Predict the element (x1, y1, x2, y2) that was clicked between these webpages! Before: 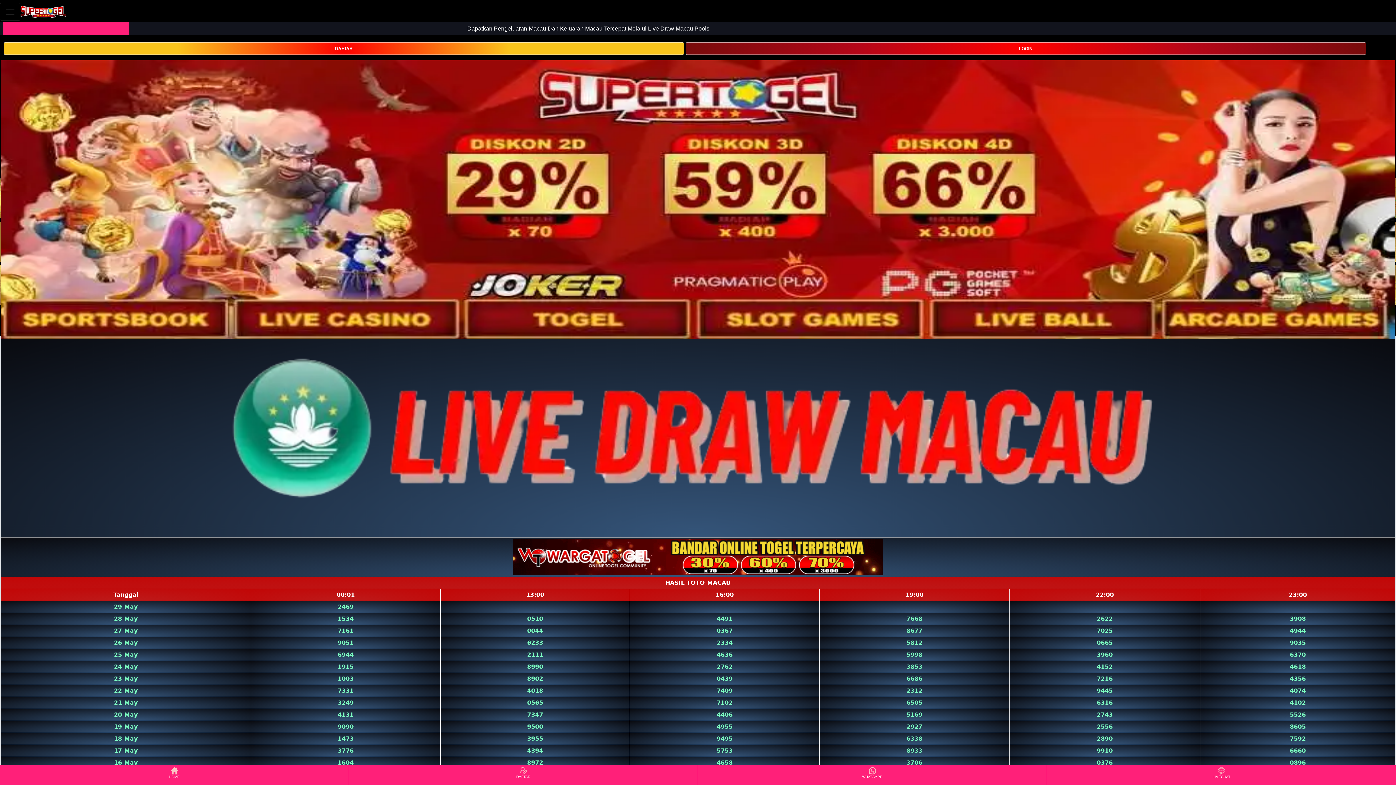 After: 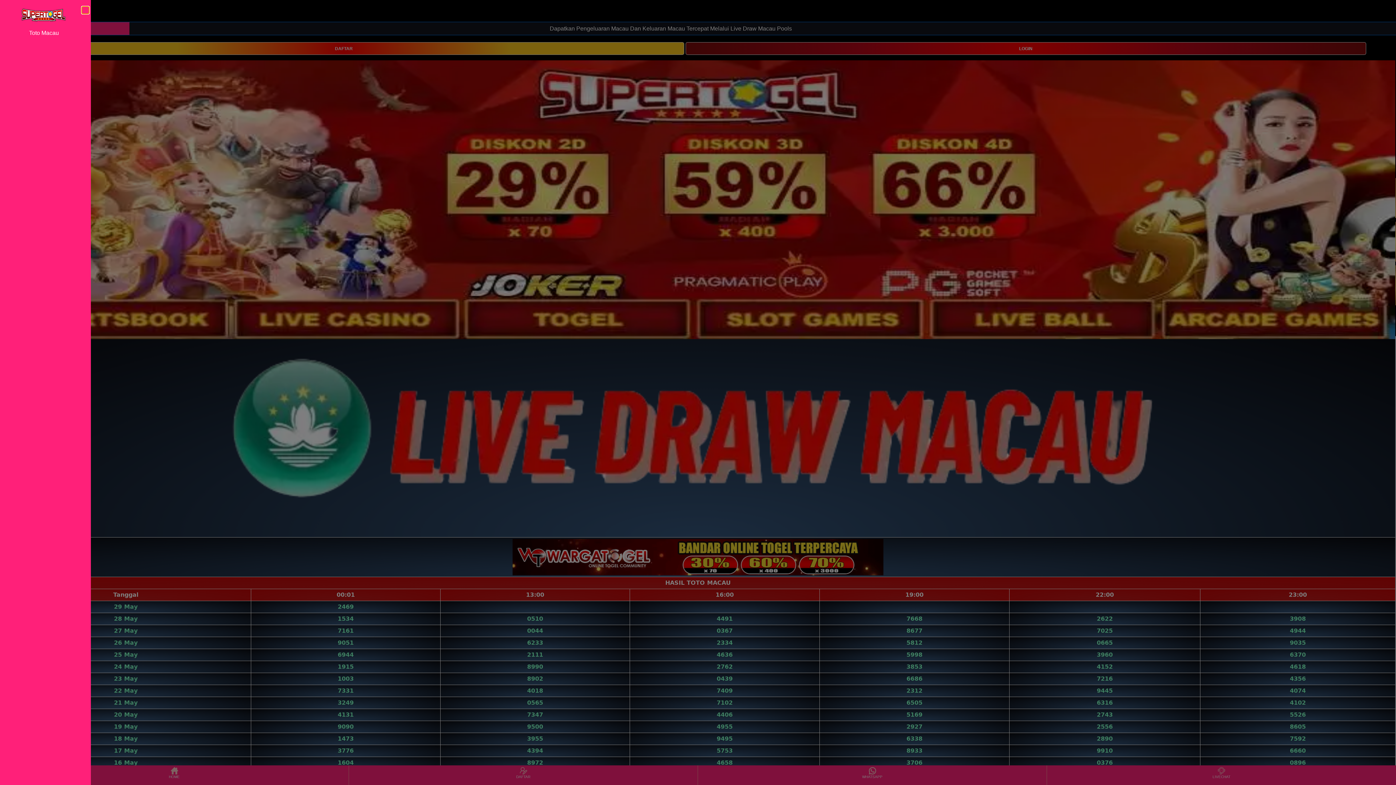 Action: label: Toggle navigation bbox: (0, 2, 20, 20)